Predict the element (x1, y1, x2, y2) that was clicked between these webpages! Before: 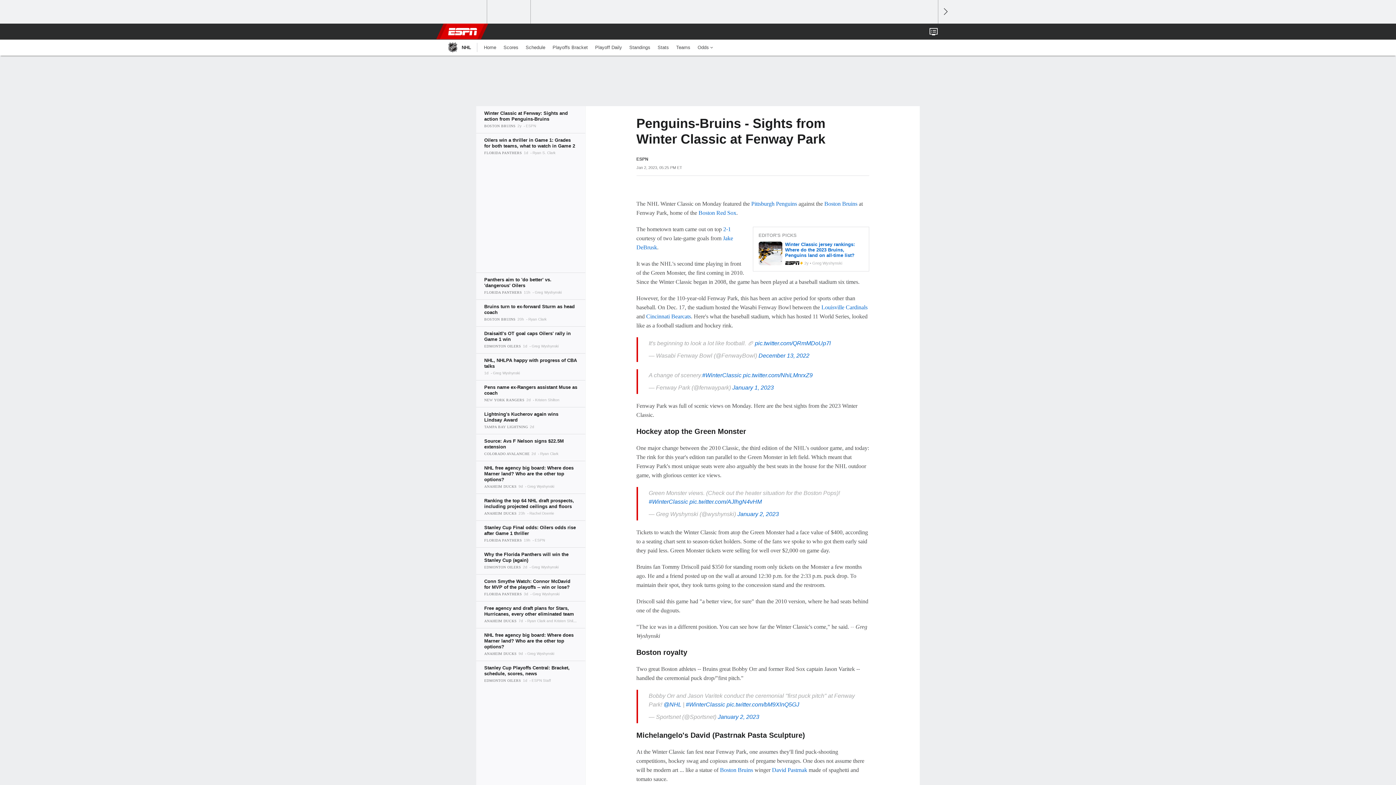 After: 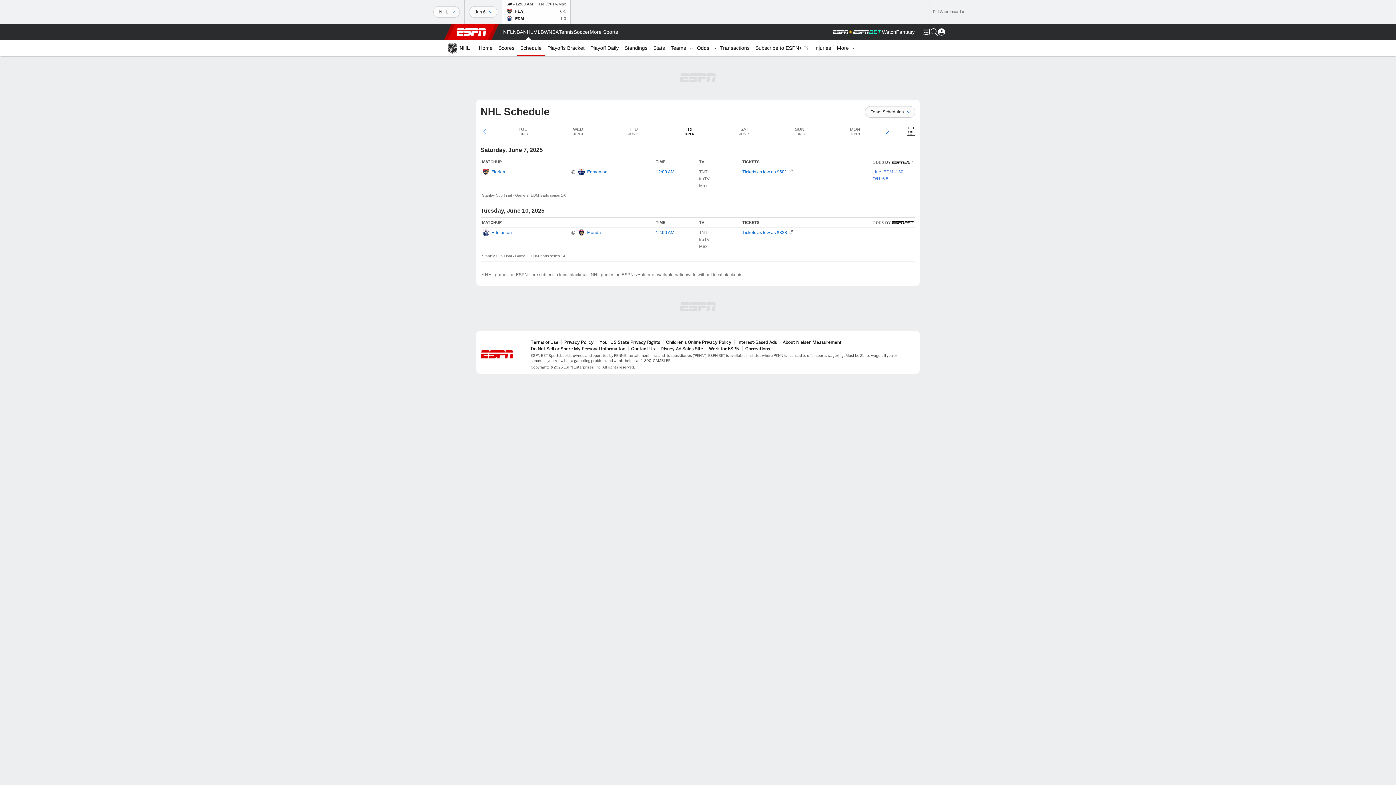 Action: label: Schedule bbox: (522, 39, 549, 55)